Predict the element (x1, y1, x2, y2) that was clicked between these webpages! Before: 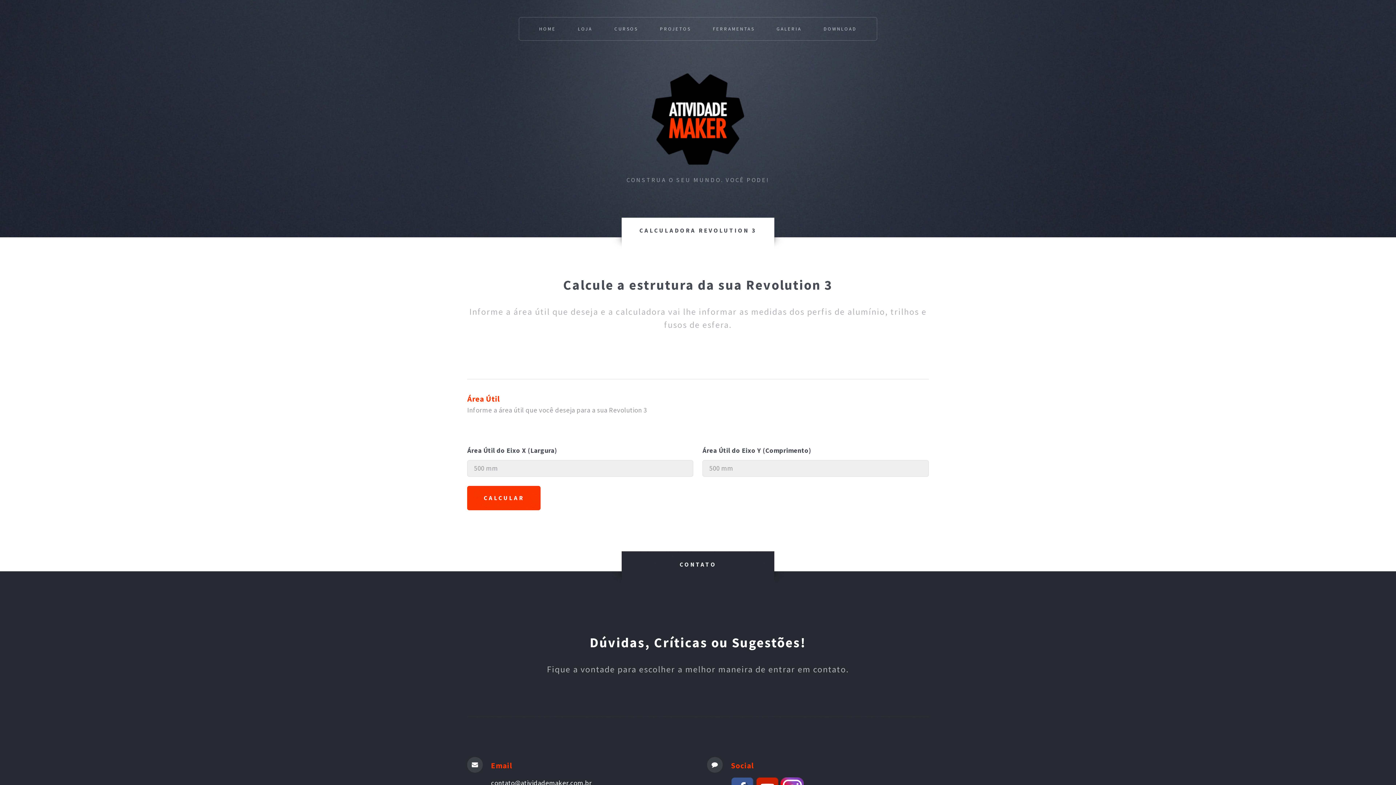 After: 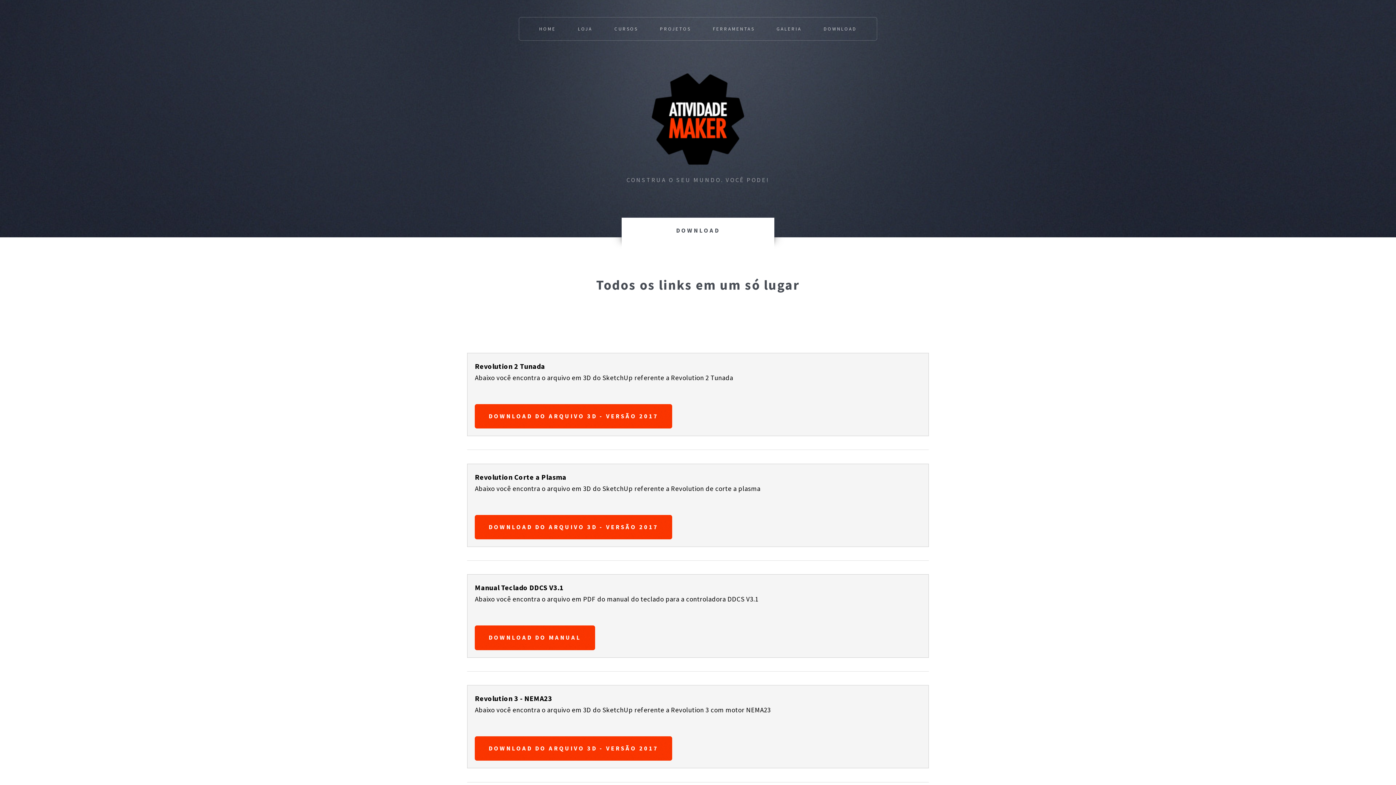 Action: bbox: (823, 16, 857, 40) label: DOWNLOAD